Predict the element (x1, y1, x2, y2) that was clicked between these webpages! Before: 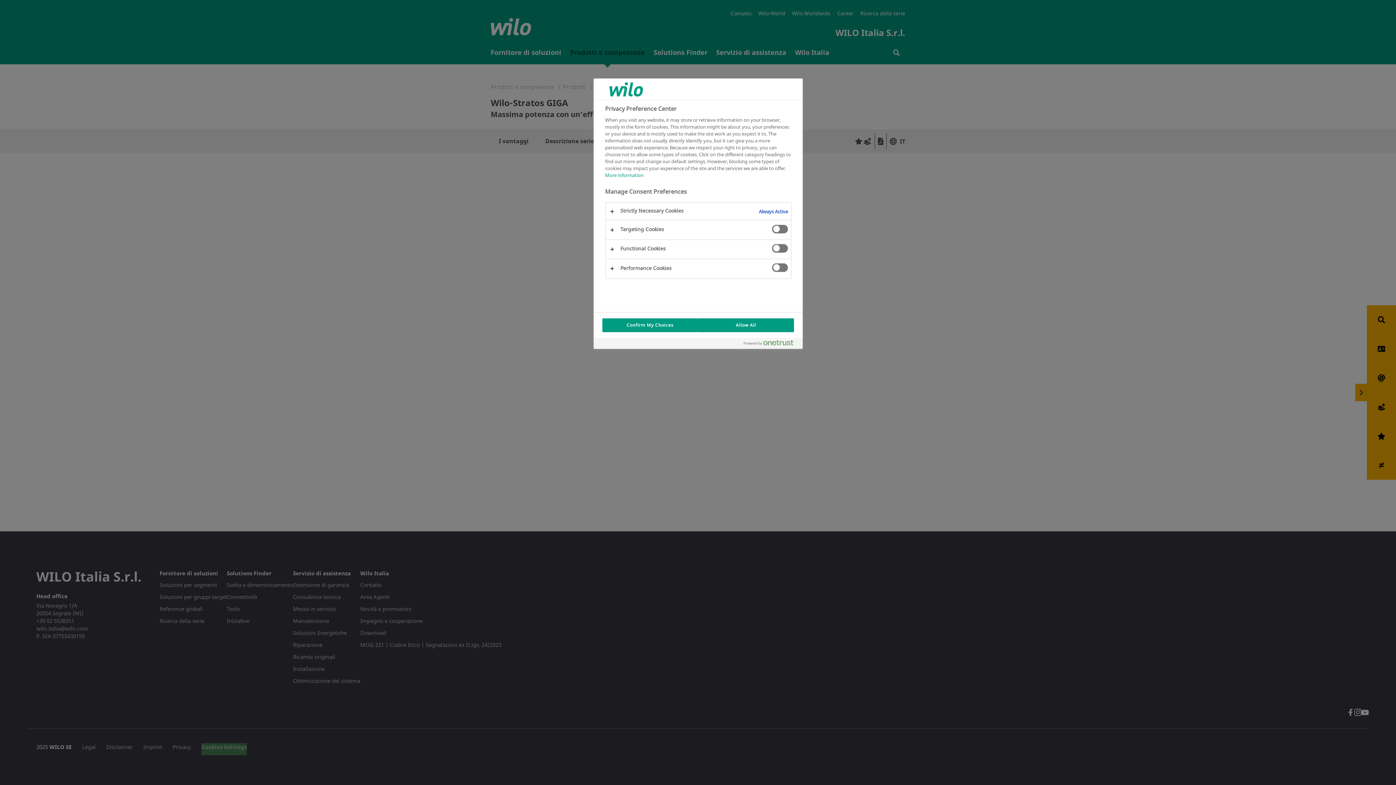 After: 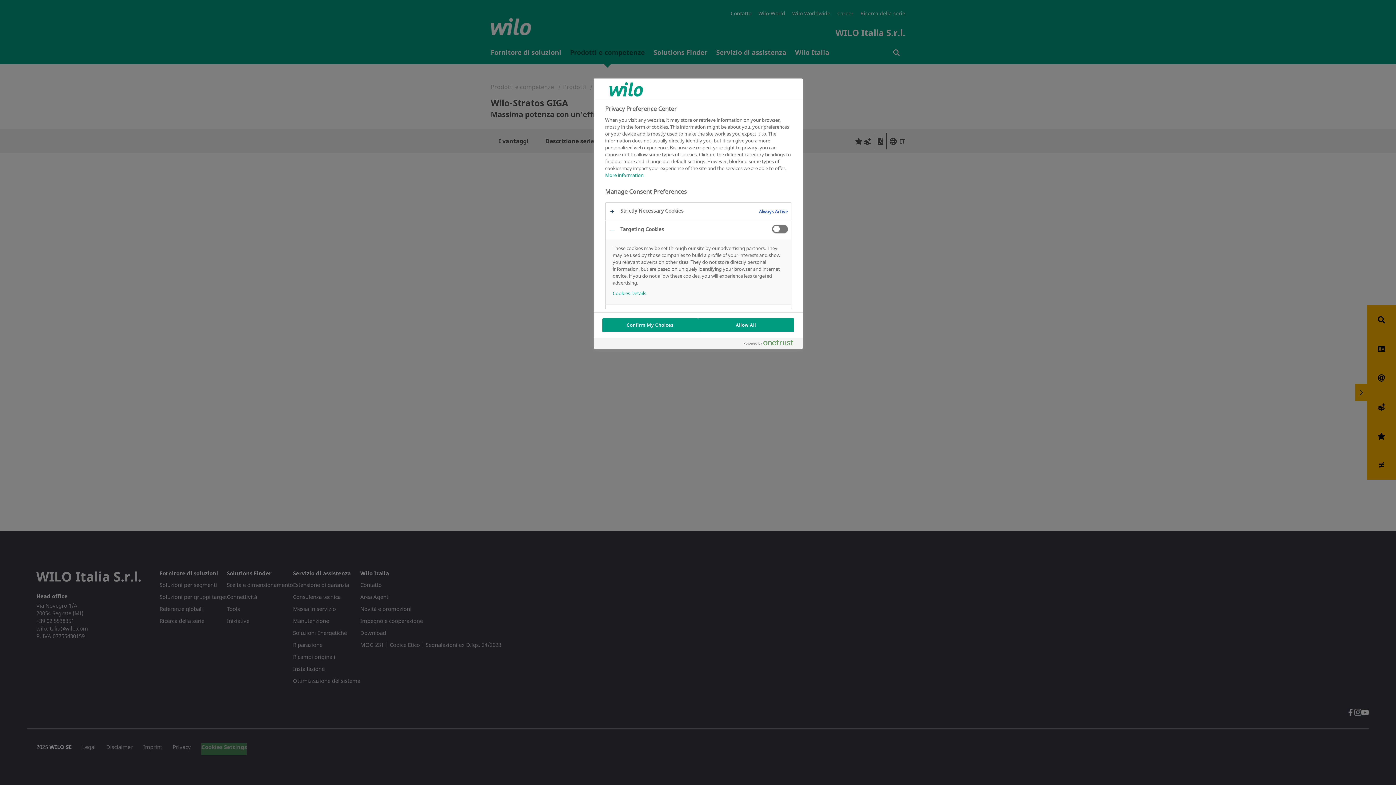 Action: bbox: (605, 220, 791, 239)